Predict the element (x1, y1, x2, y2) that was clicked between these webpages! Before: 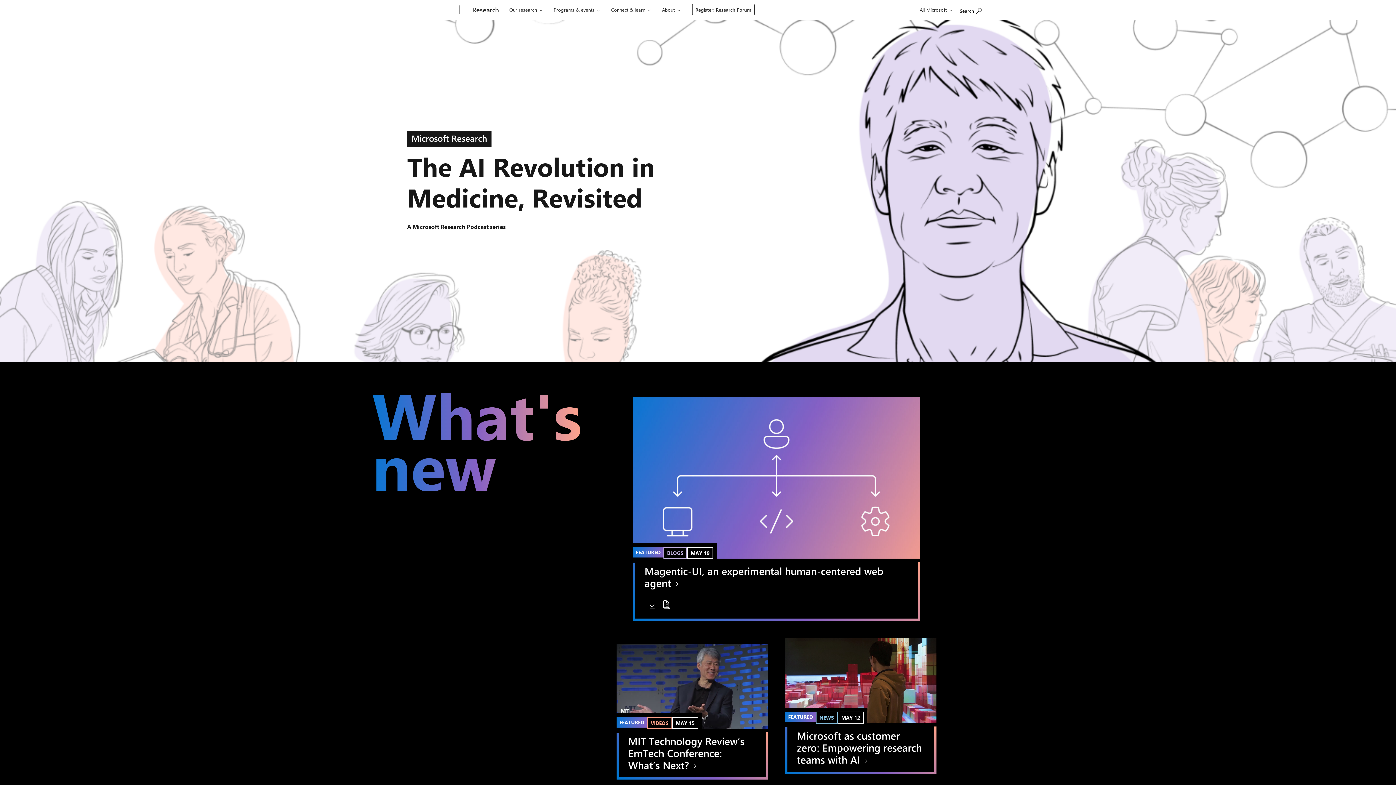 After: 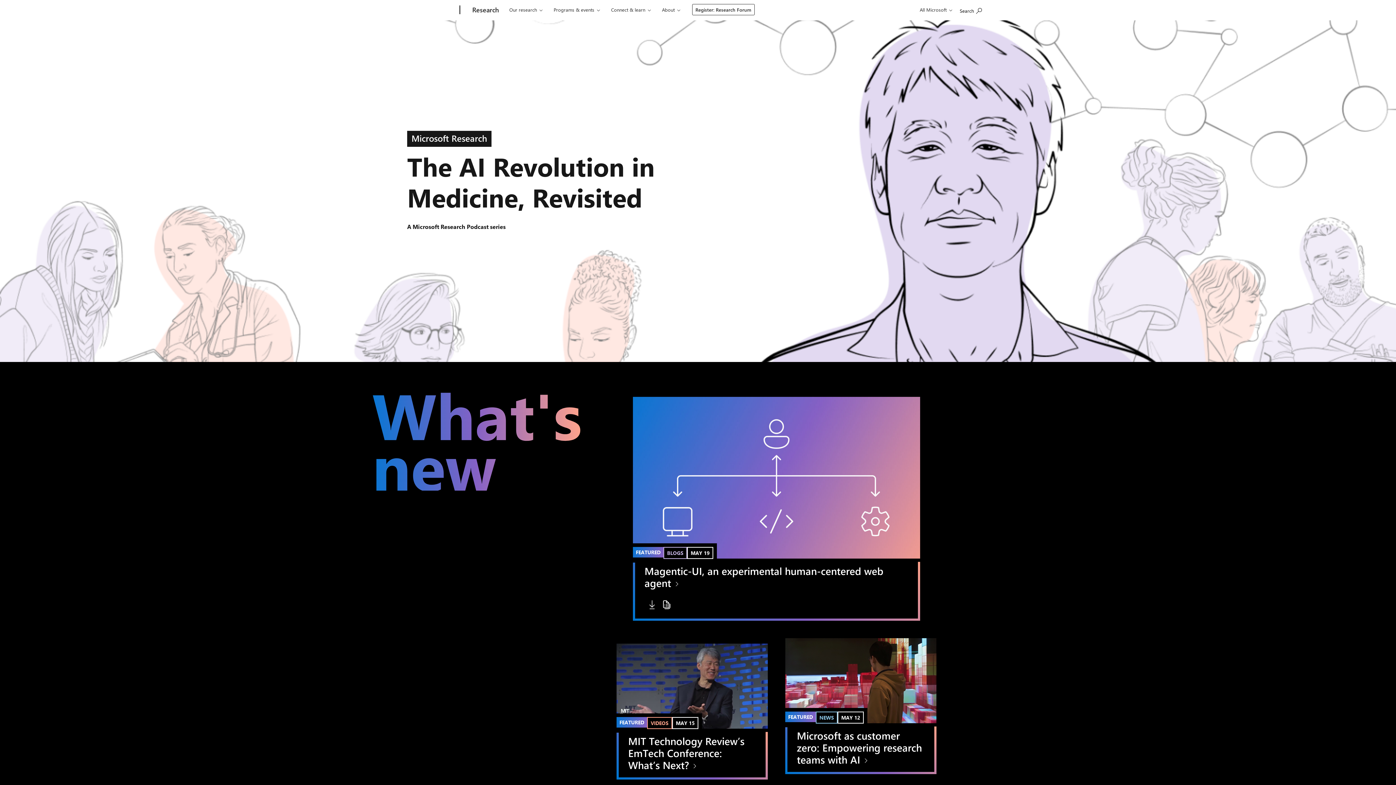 Action: bbox: (468, 0, 502, 20) label: Research